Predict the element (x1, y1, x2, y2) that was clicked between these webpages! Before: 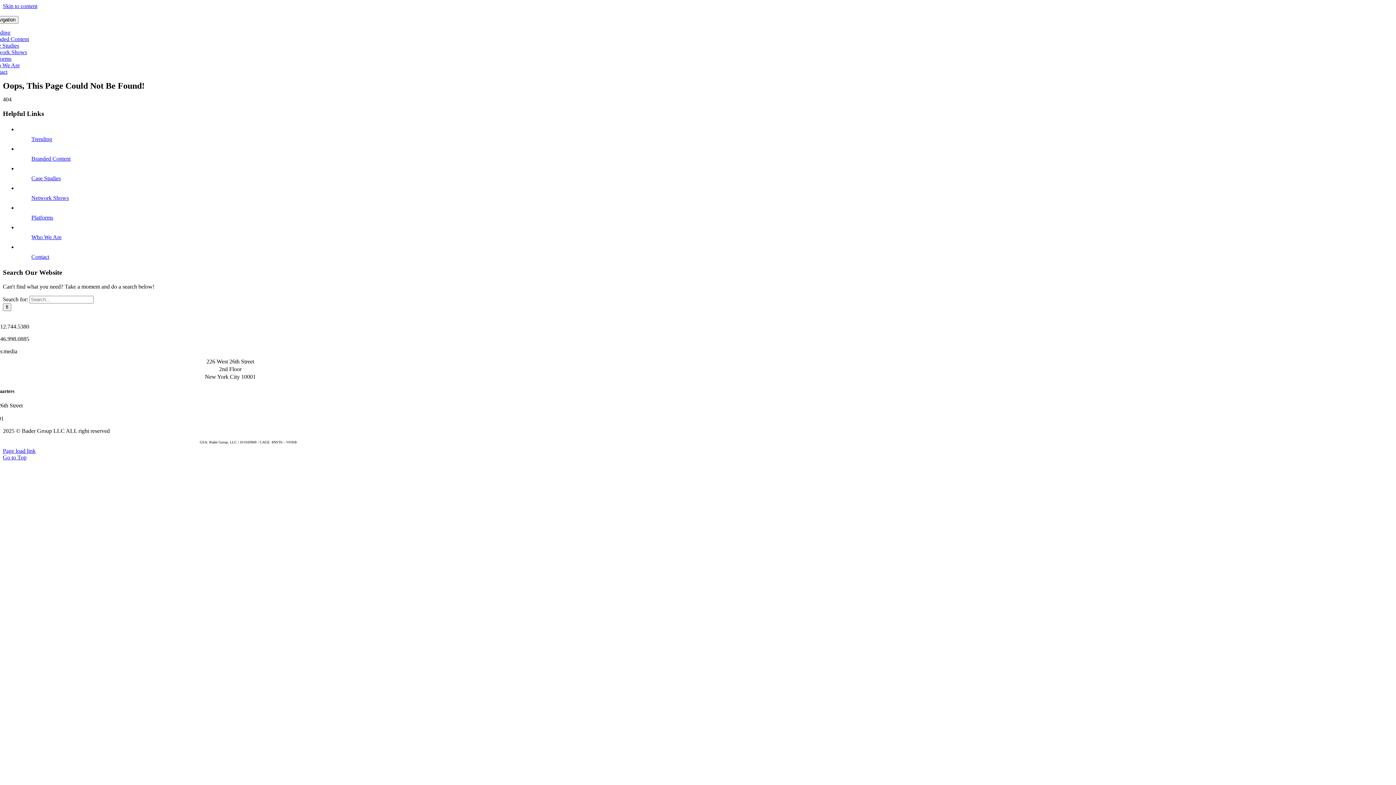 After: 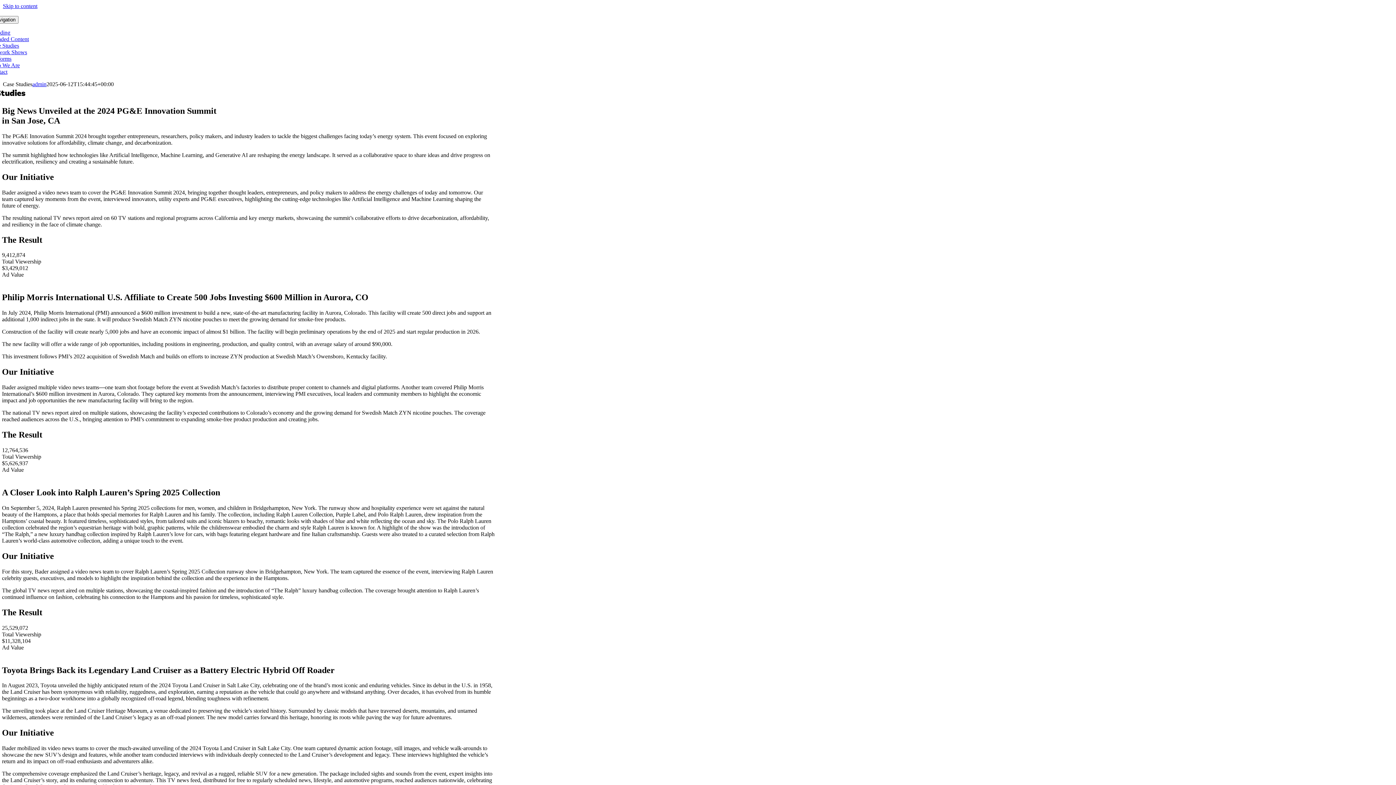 Action: label: Case Studies bbox: (31, 175, 60, 181)